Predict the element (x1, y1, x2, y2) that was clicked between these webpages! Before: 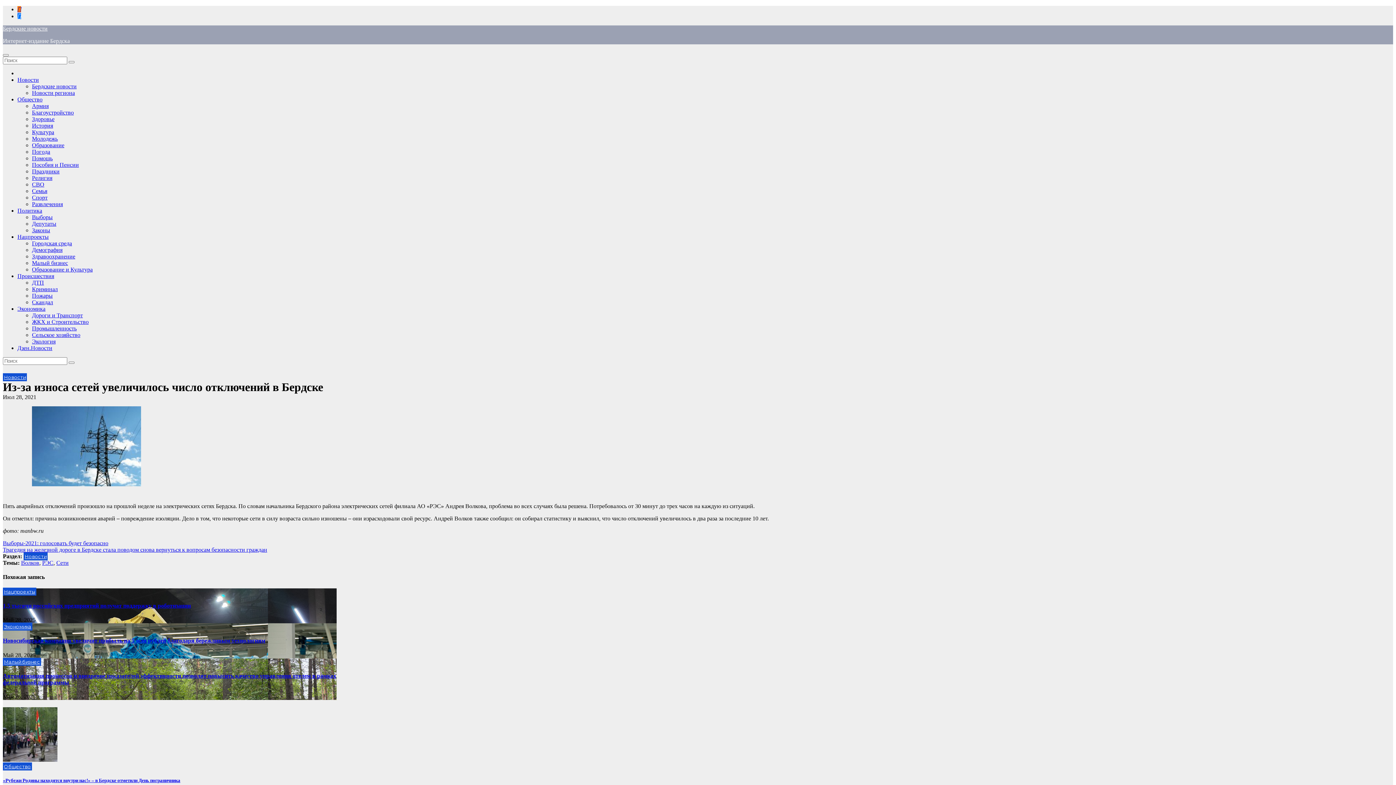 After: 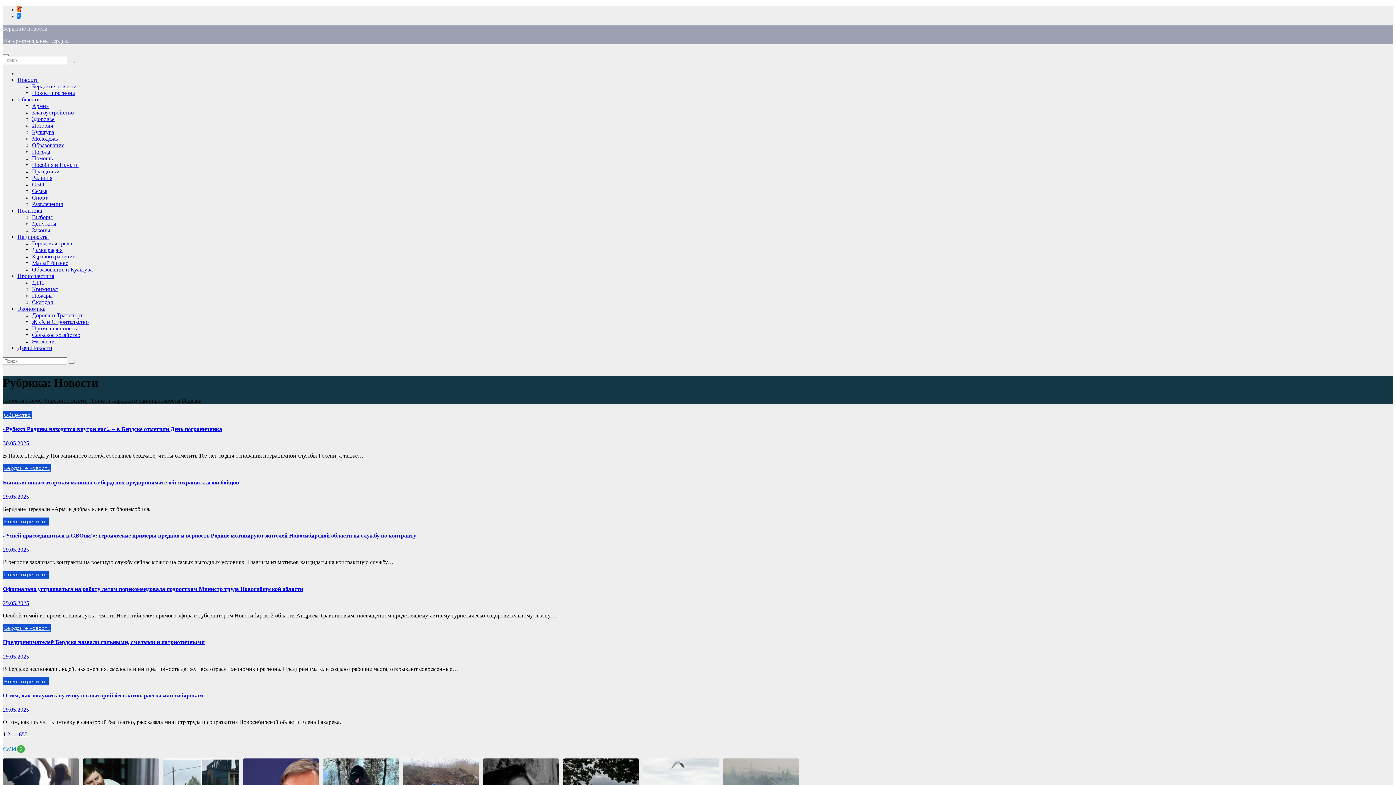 Action: label: Новости bbox: (2, 373, 26, 381)